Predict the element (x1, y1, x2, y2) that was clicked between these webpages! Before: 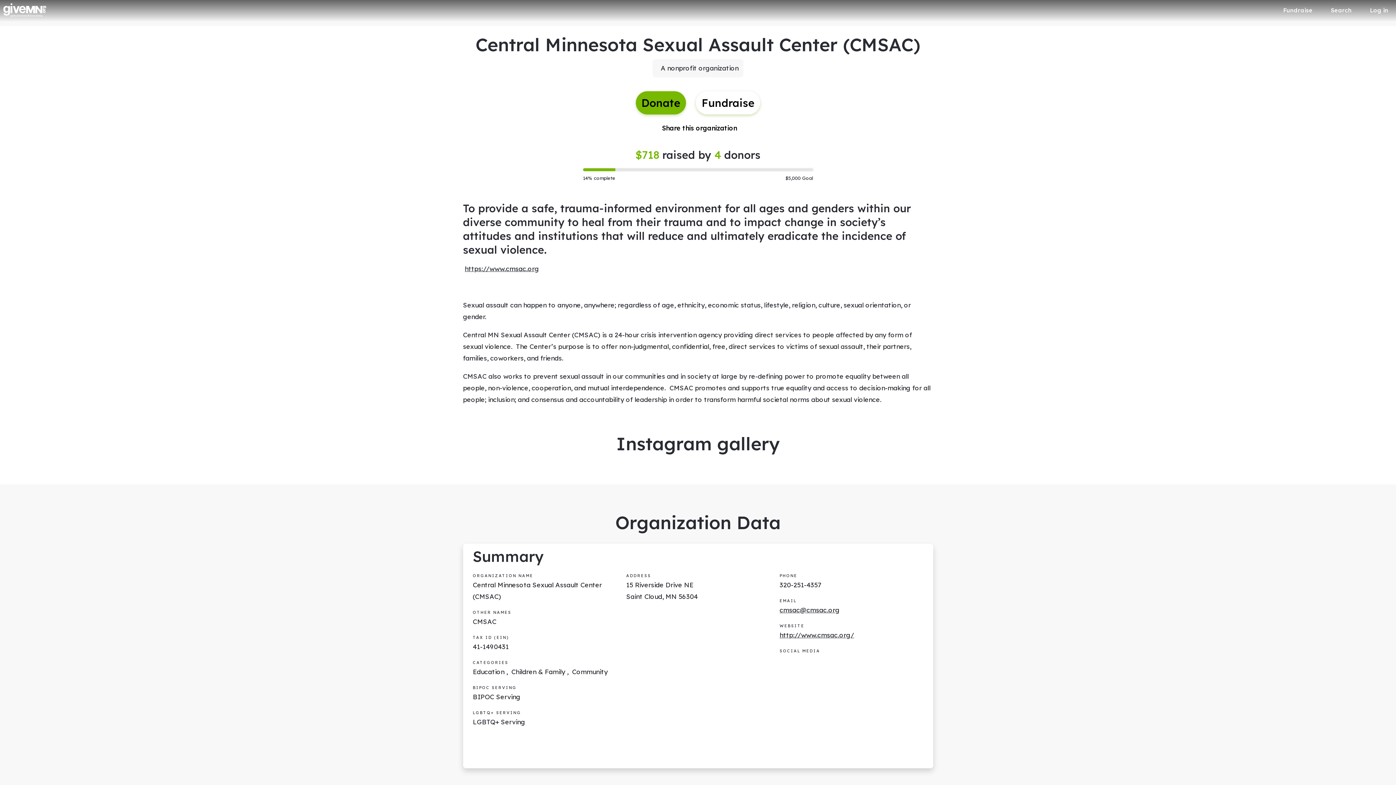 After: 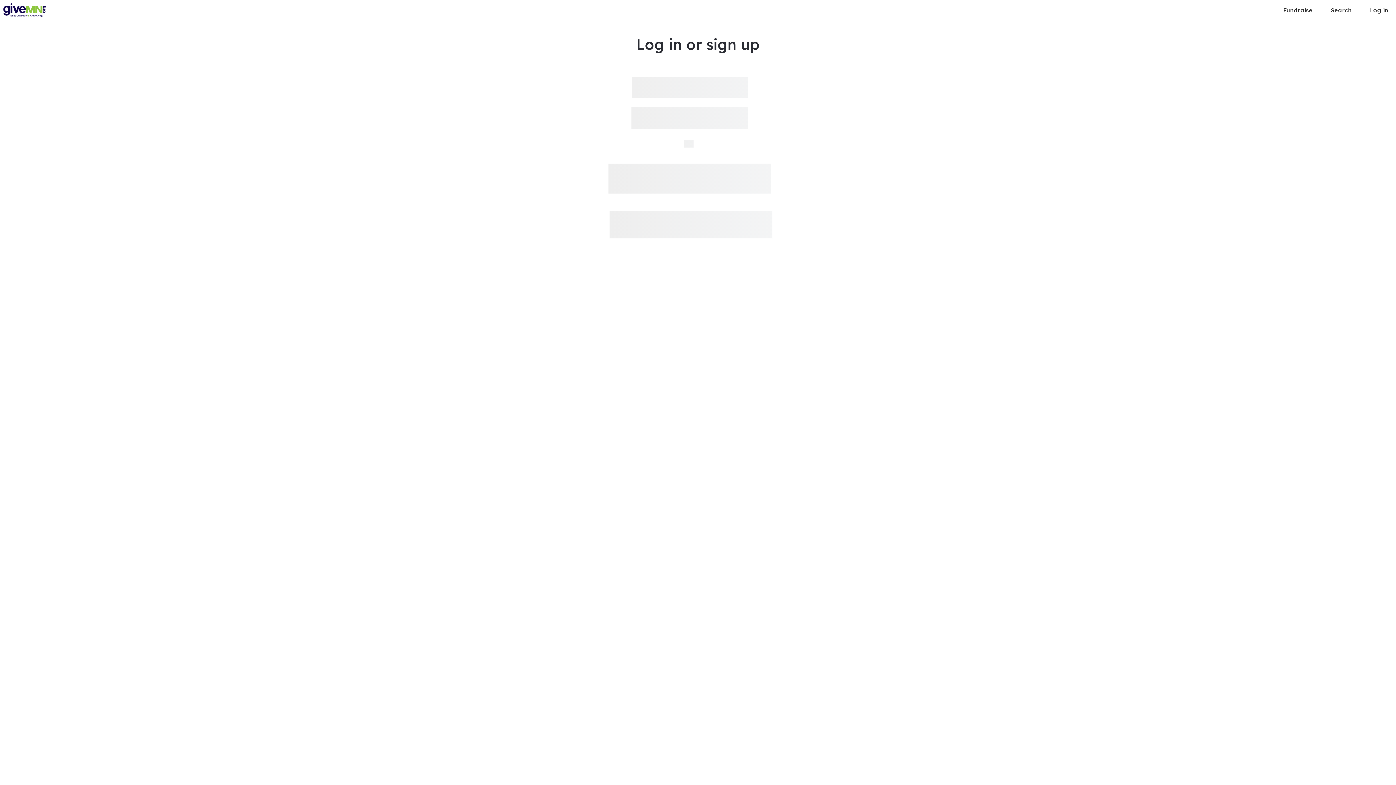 Action: label: Log in bbox: (1363, 3, 1393, 16)